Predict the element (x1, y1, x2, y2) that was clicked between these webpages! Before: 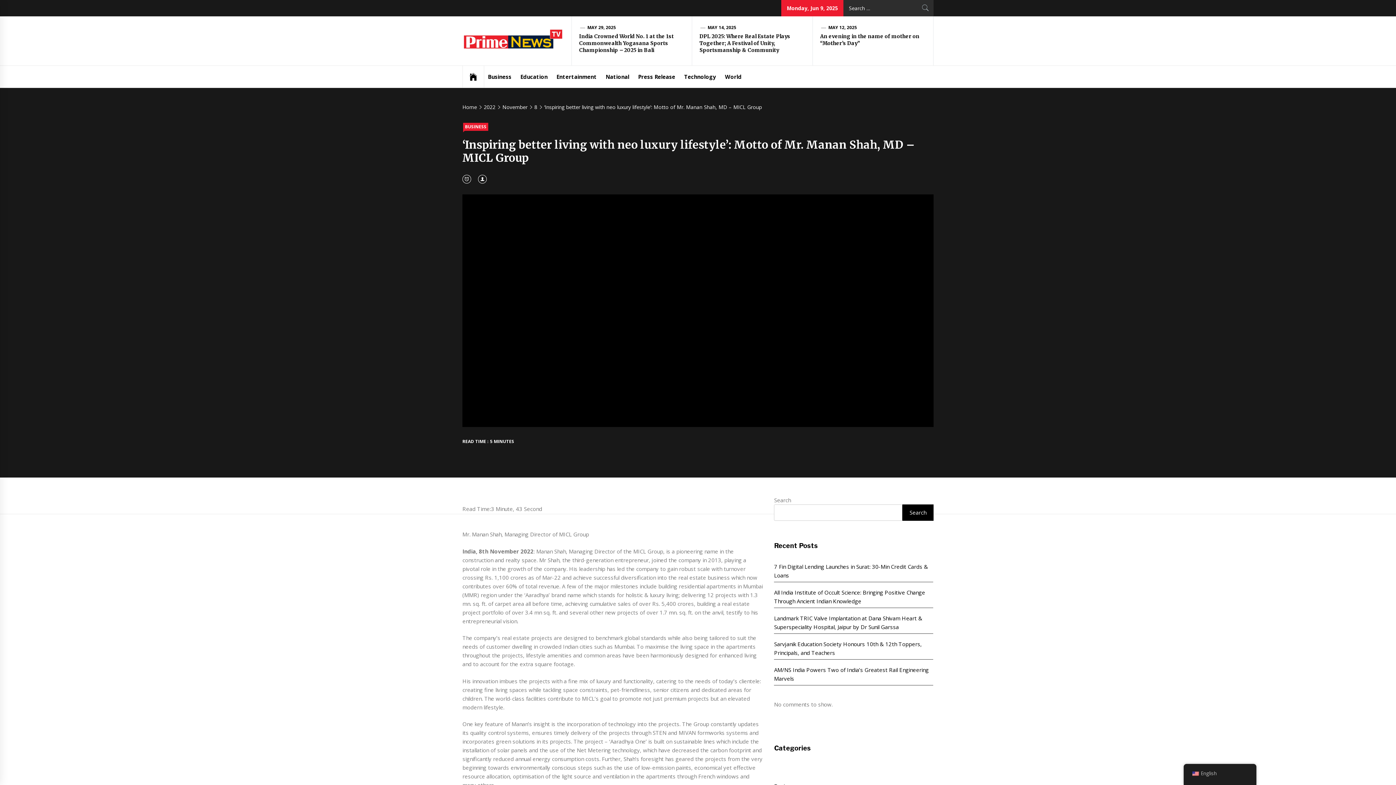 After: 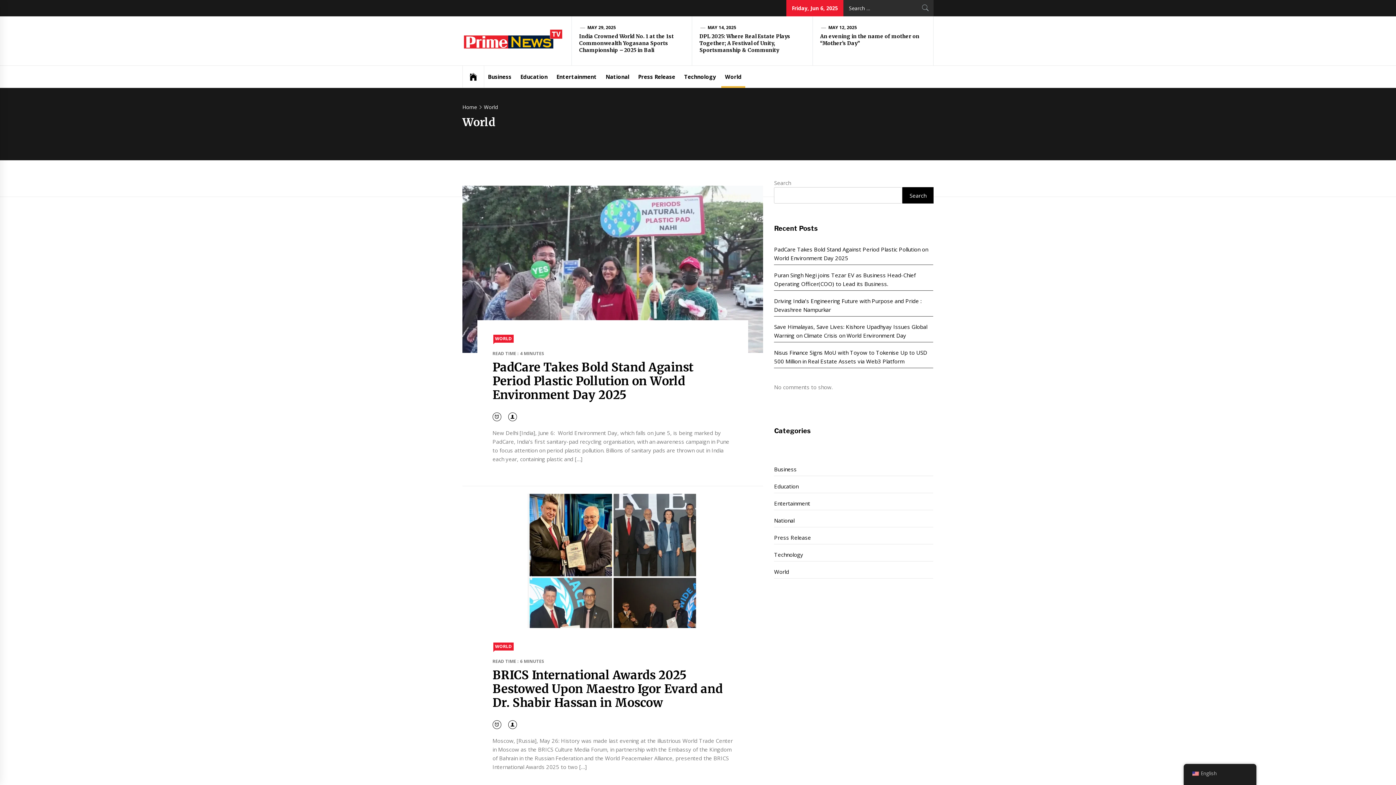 Action: bbox: (721, 65, 745, 87) label: World